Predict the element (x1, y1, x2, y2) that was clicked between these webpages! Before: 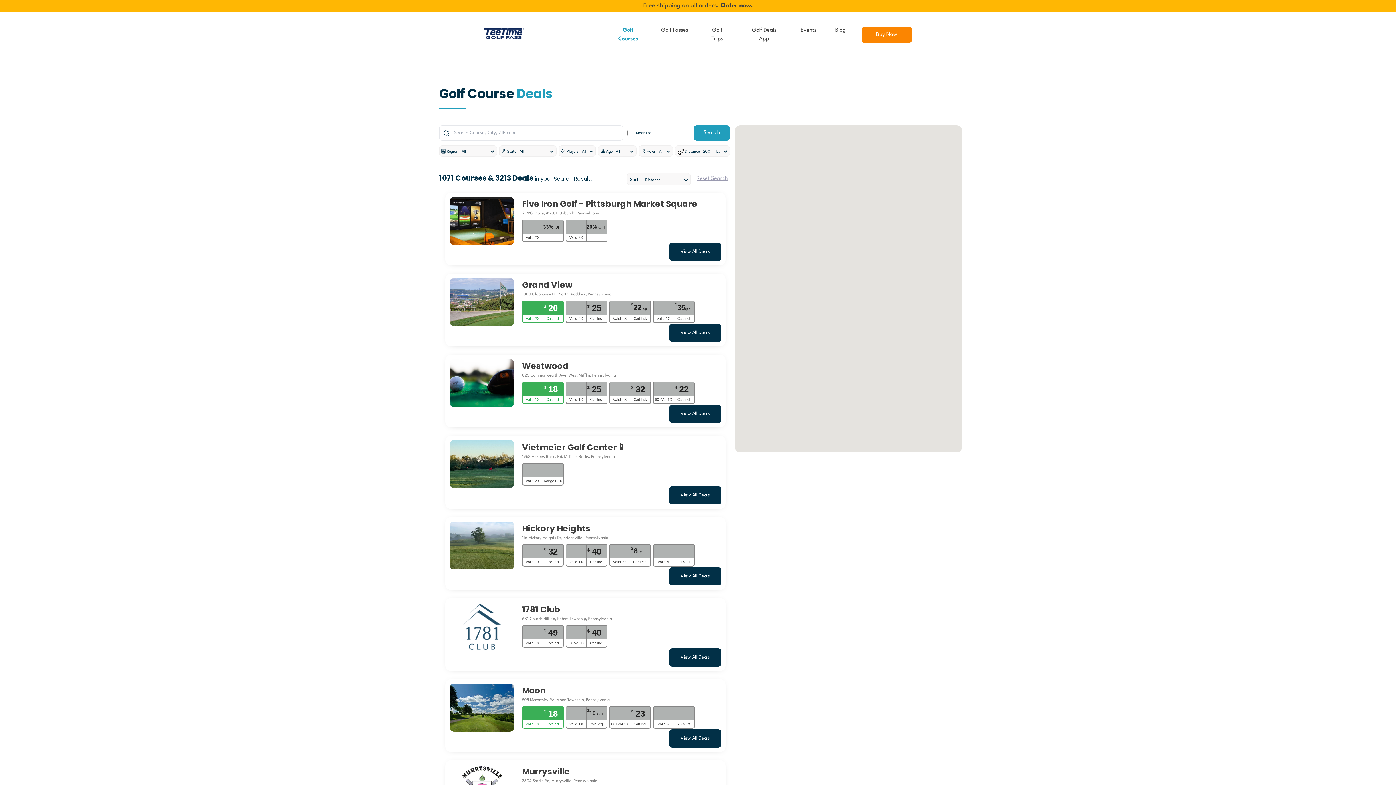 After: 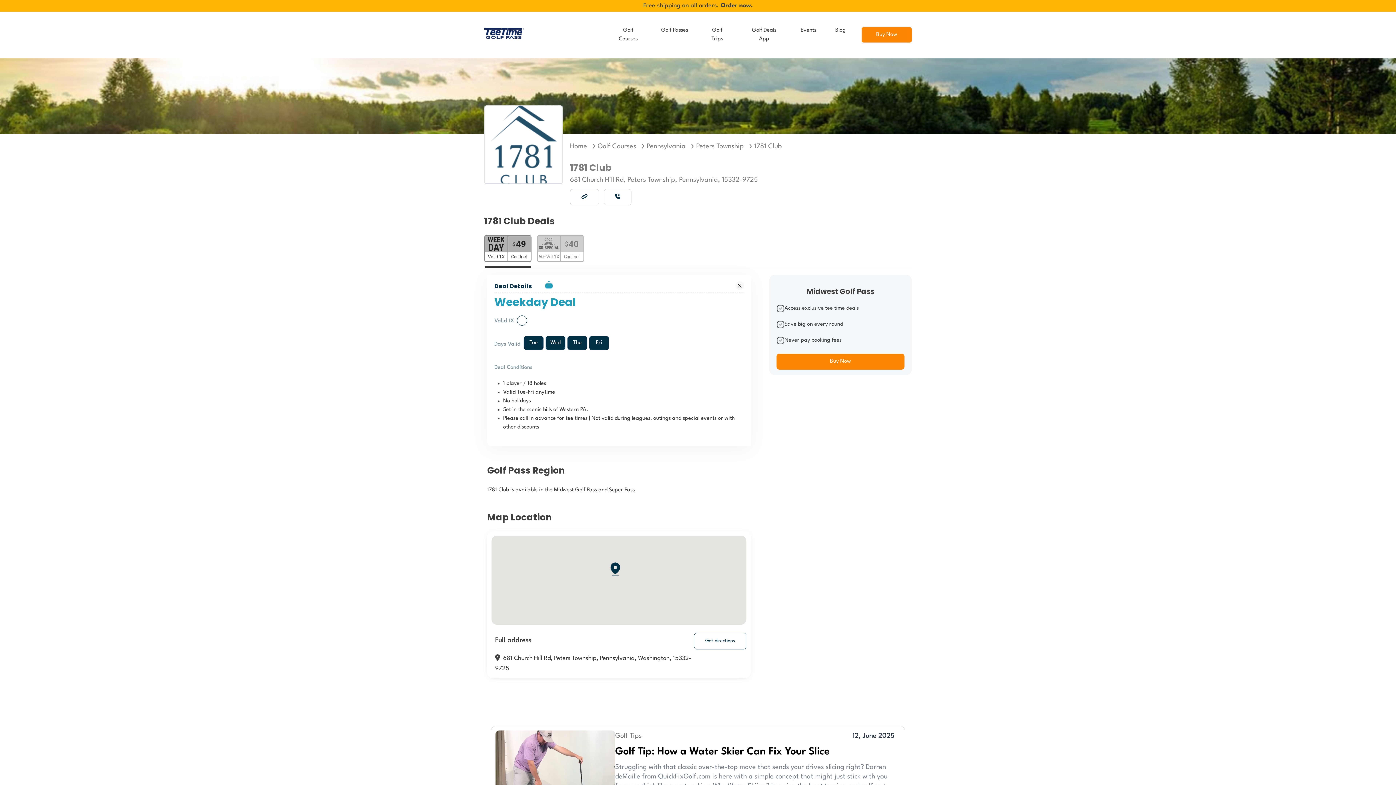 Action: bbox: (449, 602, 514, 650) label:  